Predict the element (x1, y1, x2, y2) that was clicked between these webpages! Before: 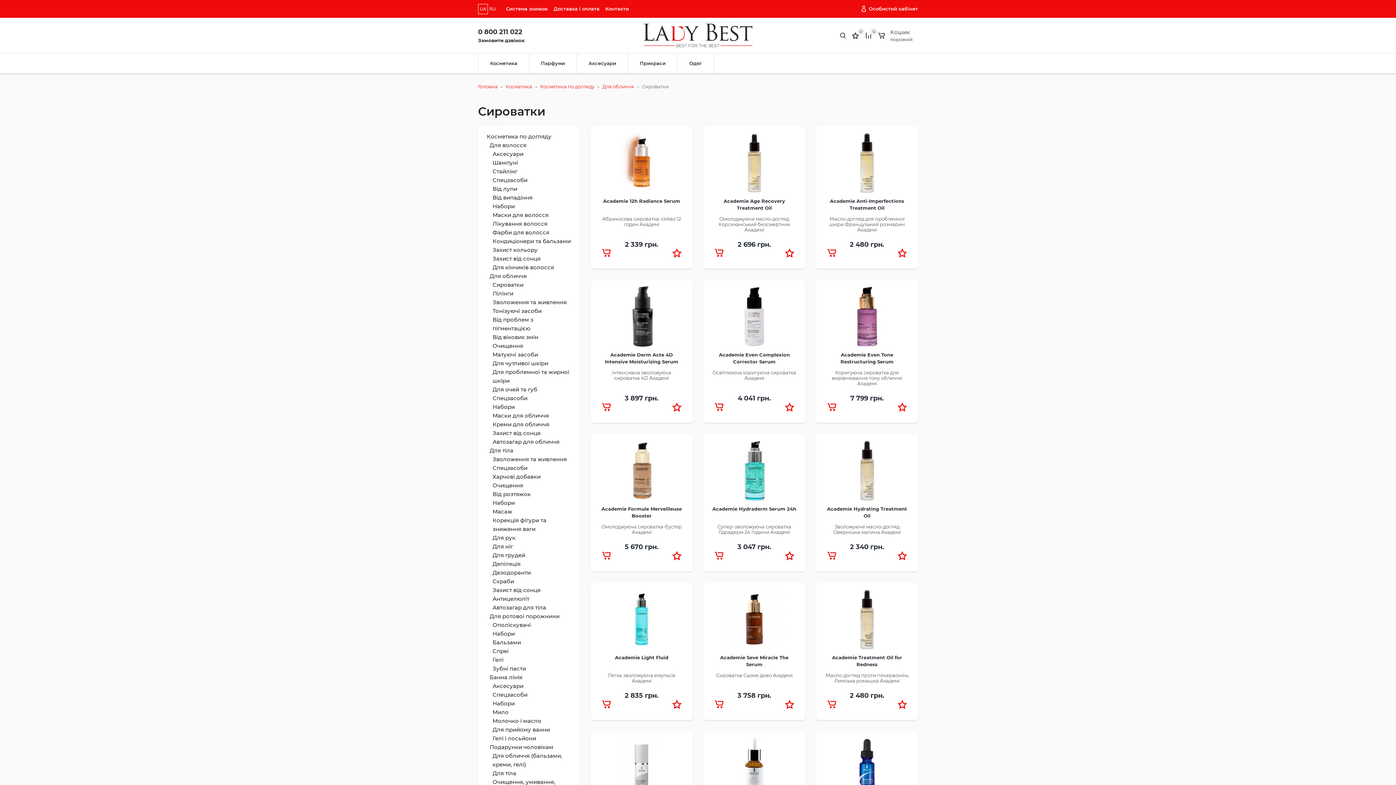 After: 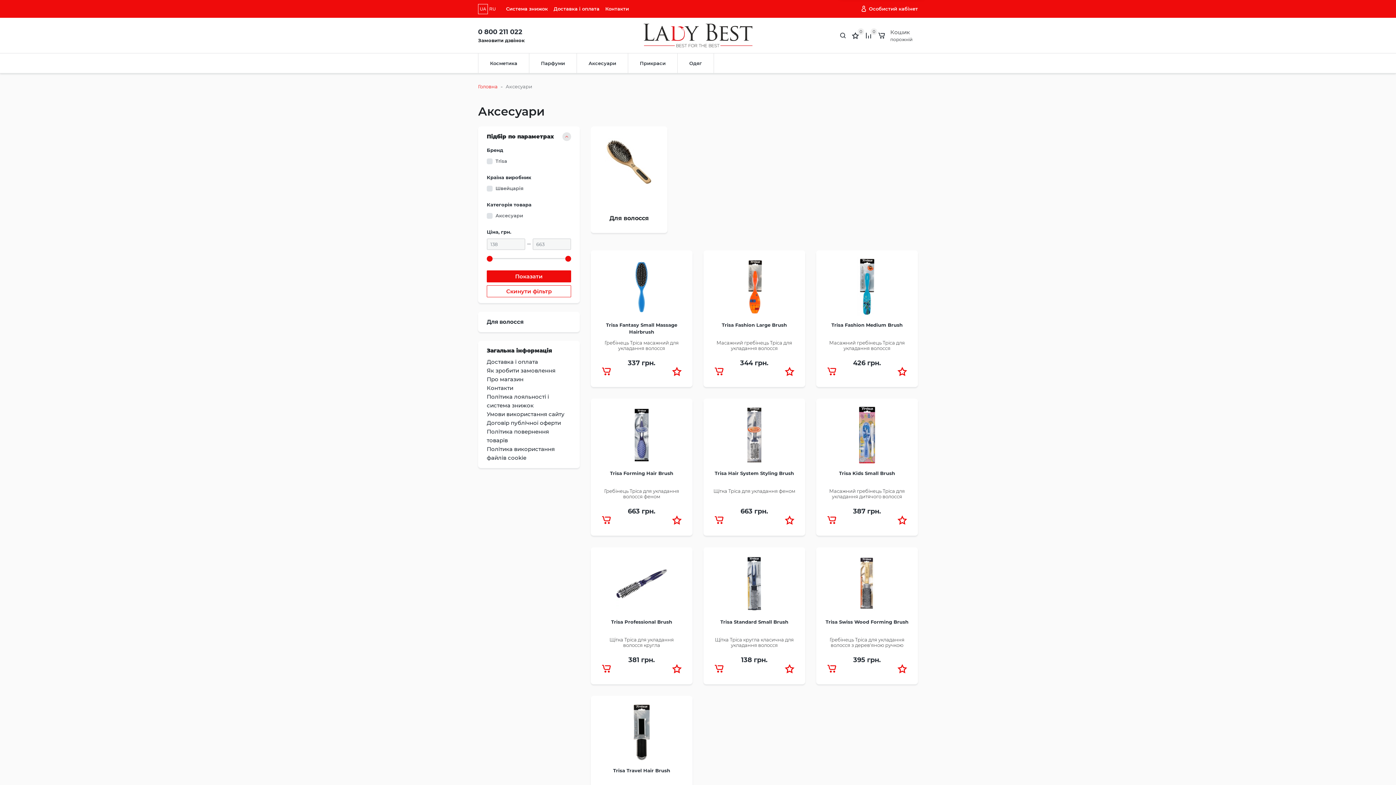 Action: label: Аксесуари bbox: (588, 60, 616, 66)